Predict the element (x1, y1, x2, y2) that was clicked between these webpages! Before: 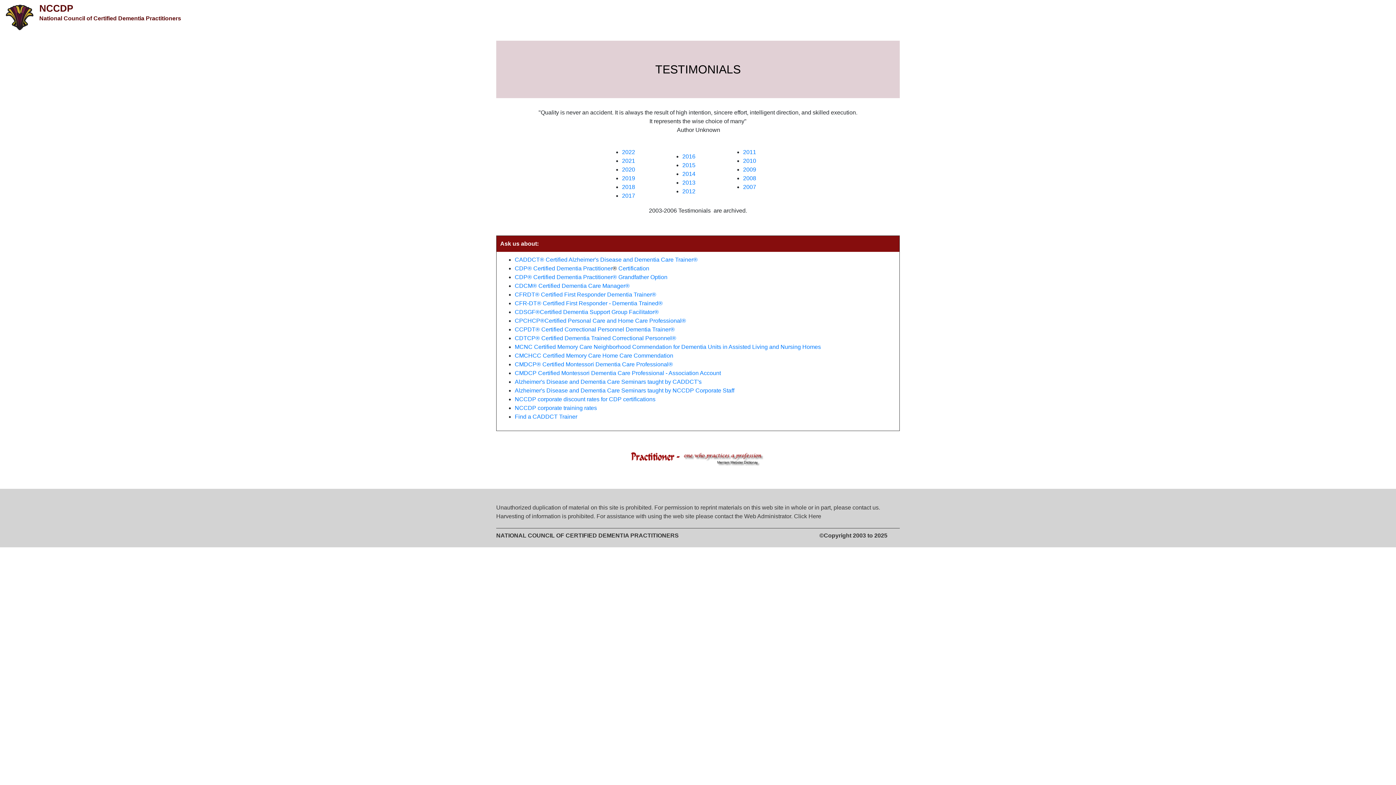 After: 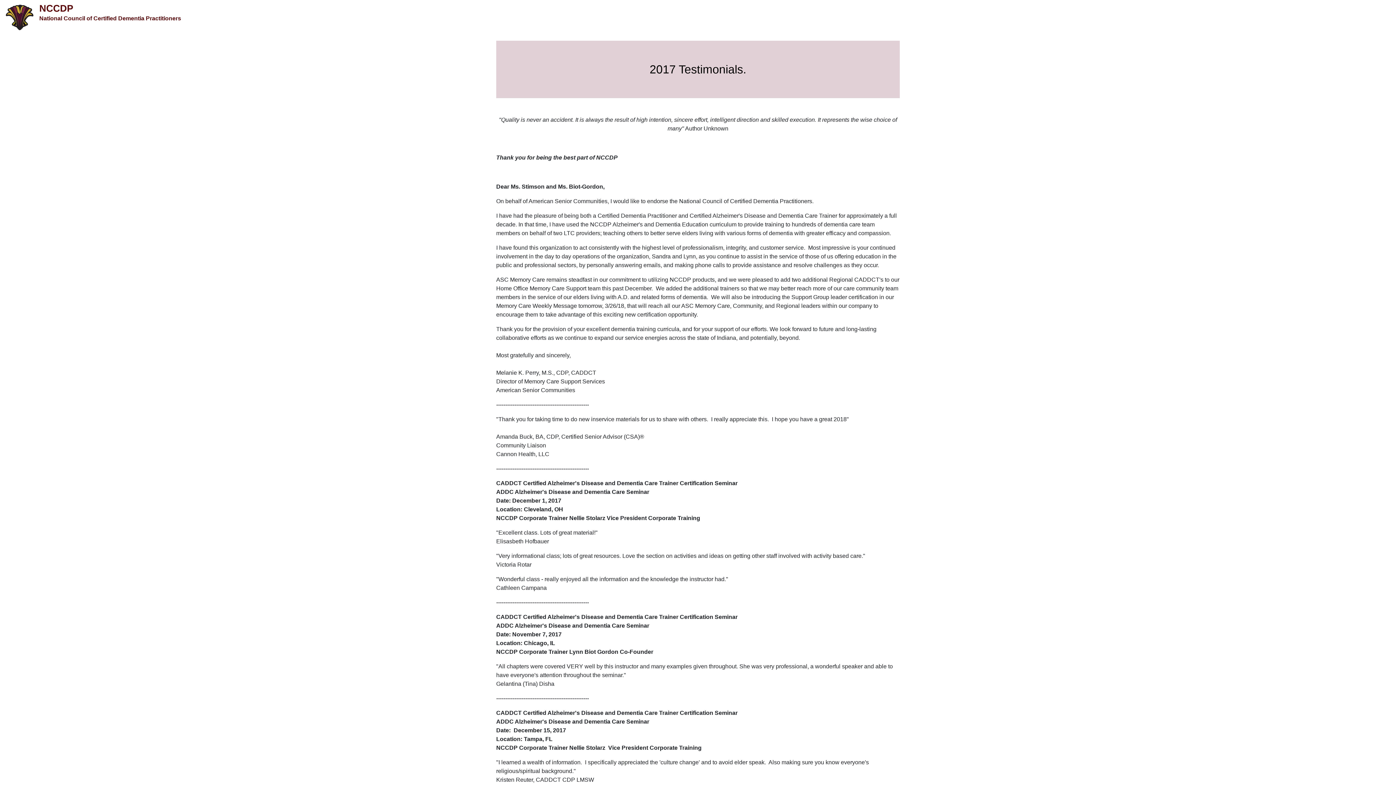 Action: label: 2017 bbox: (622, 192, 635, 198)